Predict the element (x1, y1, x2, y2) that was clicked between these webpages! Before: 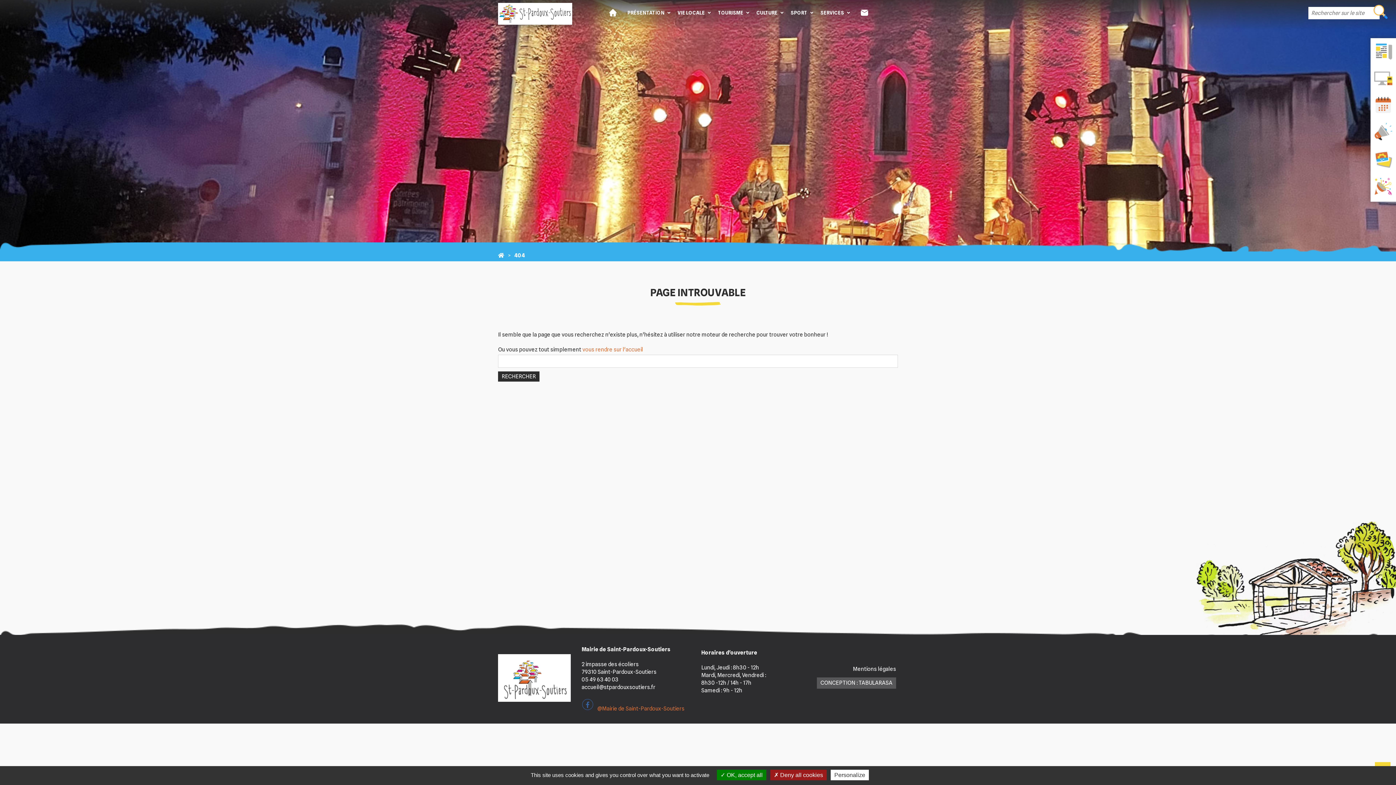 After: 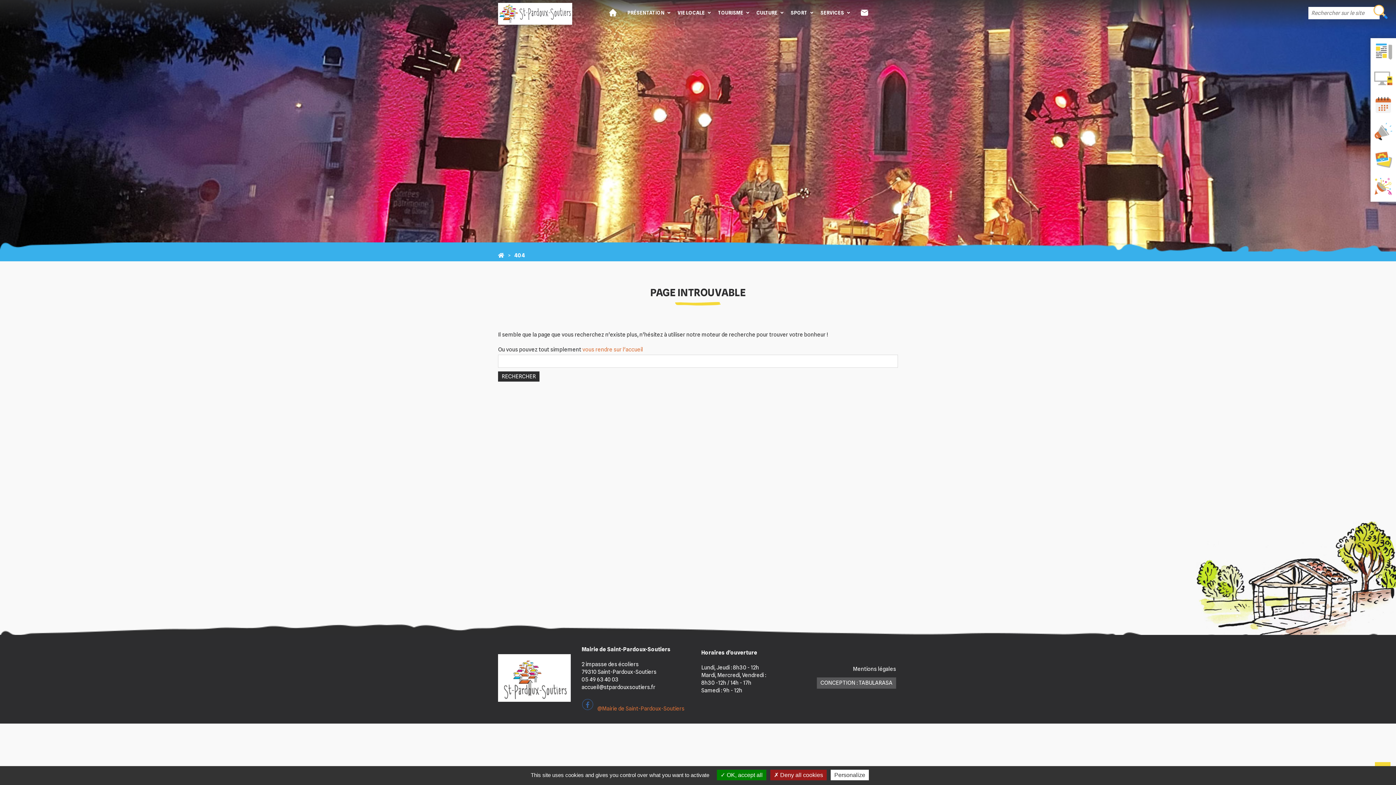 Action: label: RECHERCHER bbox: (498, 371, 539, 381)